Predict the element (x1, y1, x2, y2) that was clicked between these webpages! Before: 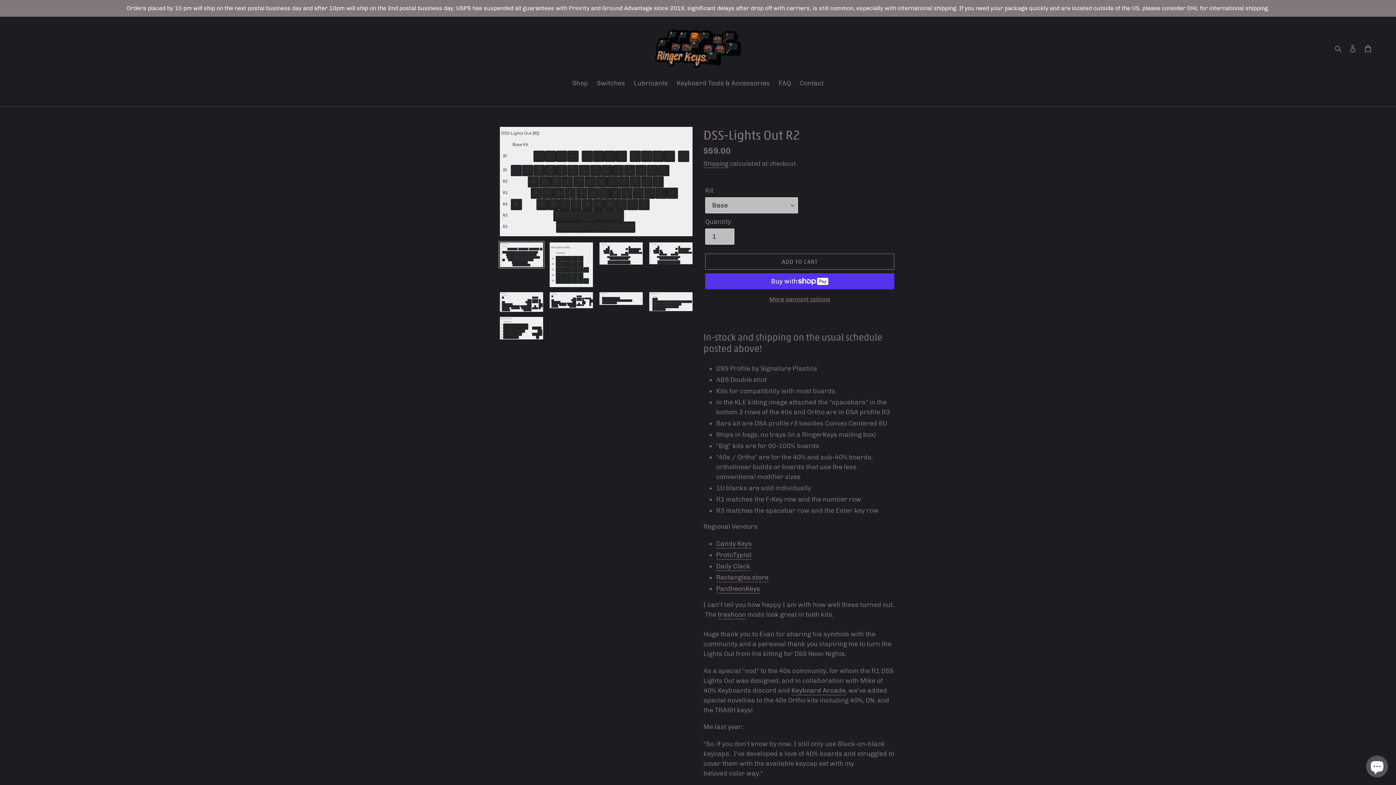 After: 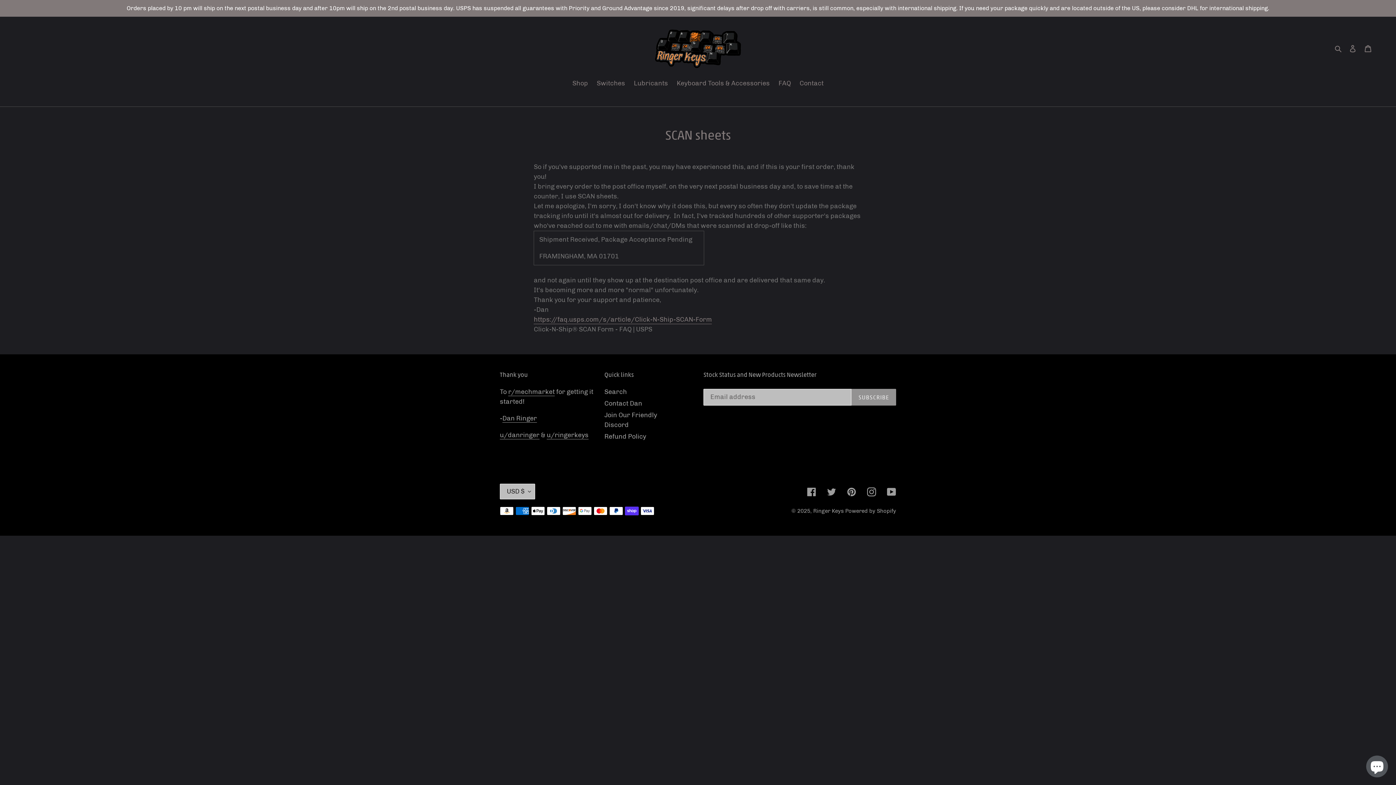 Action: bbox: (0, 0, 1396, 16) label: Orders placed by 10 pm will ship on the next postal business day and after 10pm will ship on the 2nd postal business day. USPS has suspended all guarantees with Priority and Ground Advantage since 2019, significant delays after drop off with carriers, is still common, especially with international shipping. If you need your package quickly and are located outside of the US, please consider DHL for international shipping.